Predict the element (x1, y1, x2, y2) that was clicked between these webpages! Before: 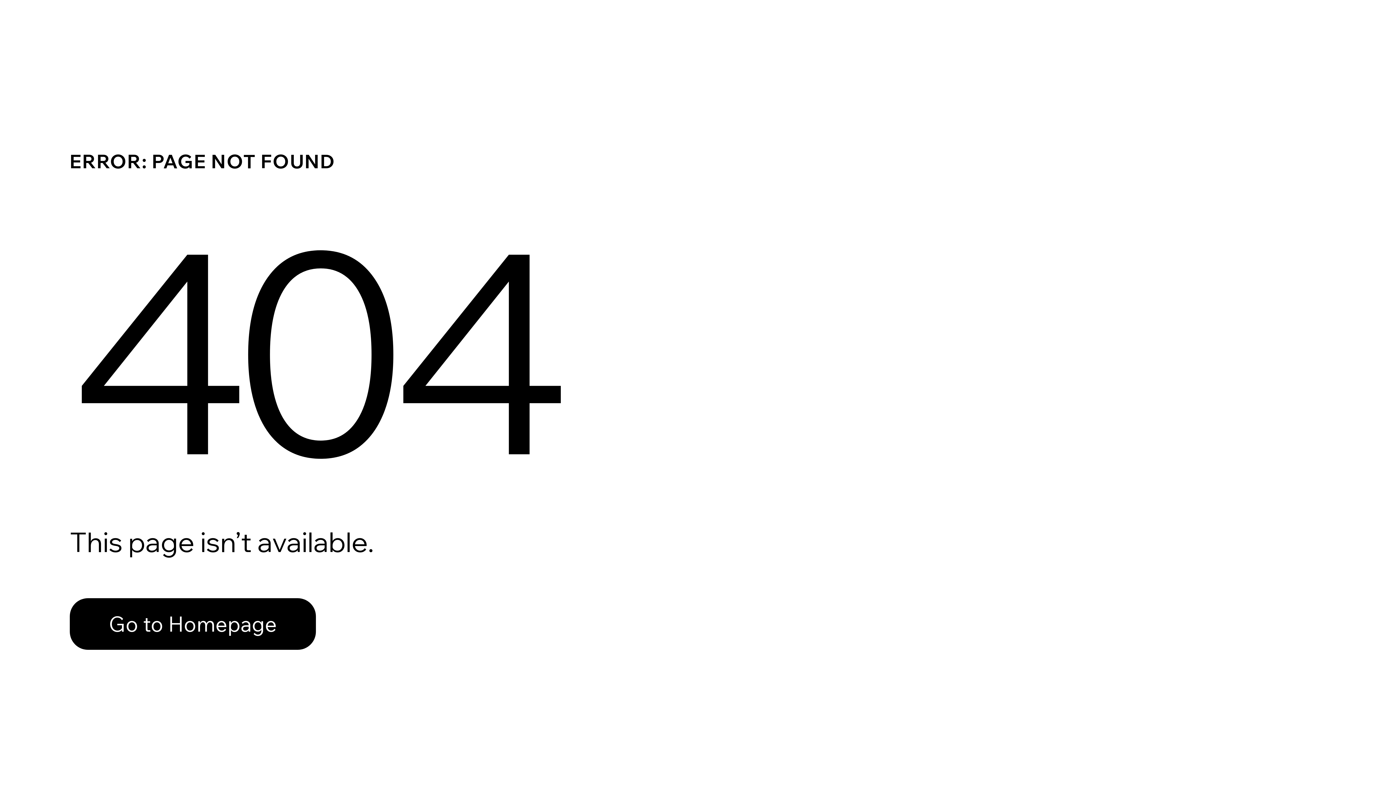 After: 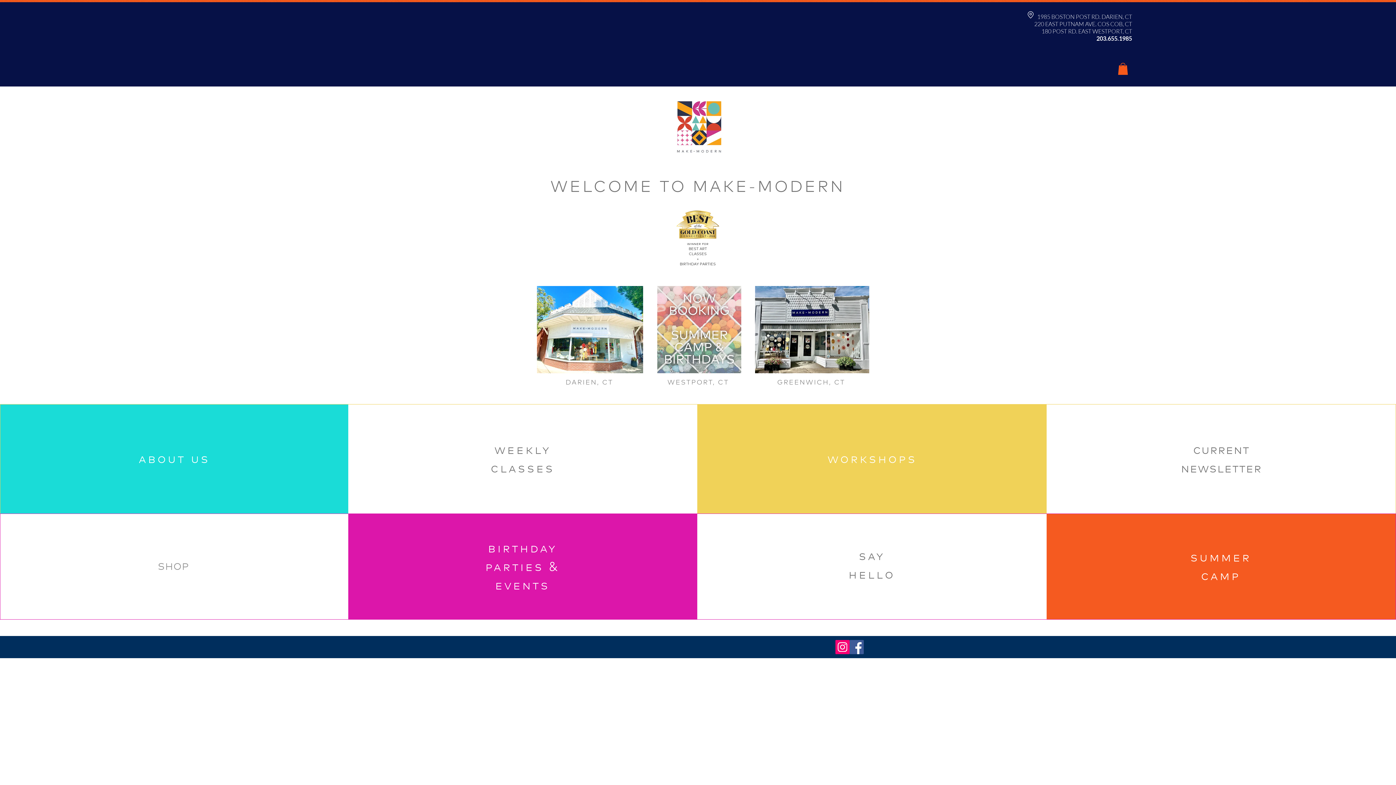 Action: label: Go to Homepage bbox: (69, 582, 768, 659)